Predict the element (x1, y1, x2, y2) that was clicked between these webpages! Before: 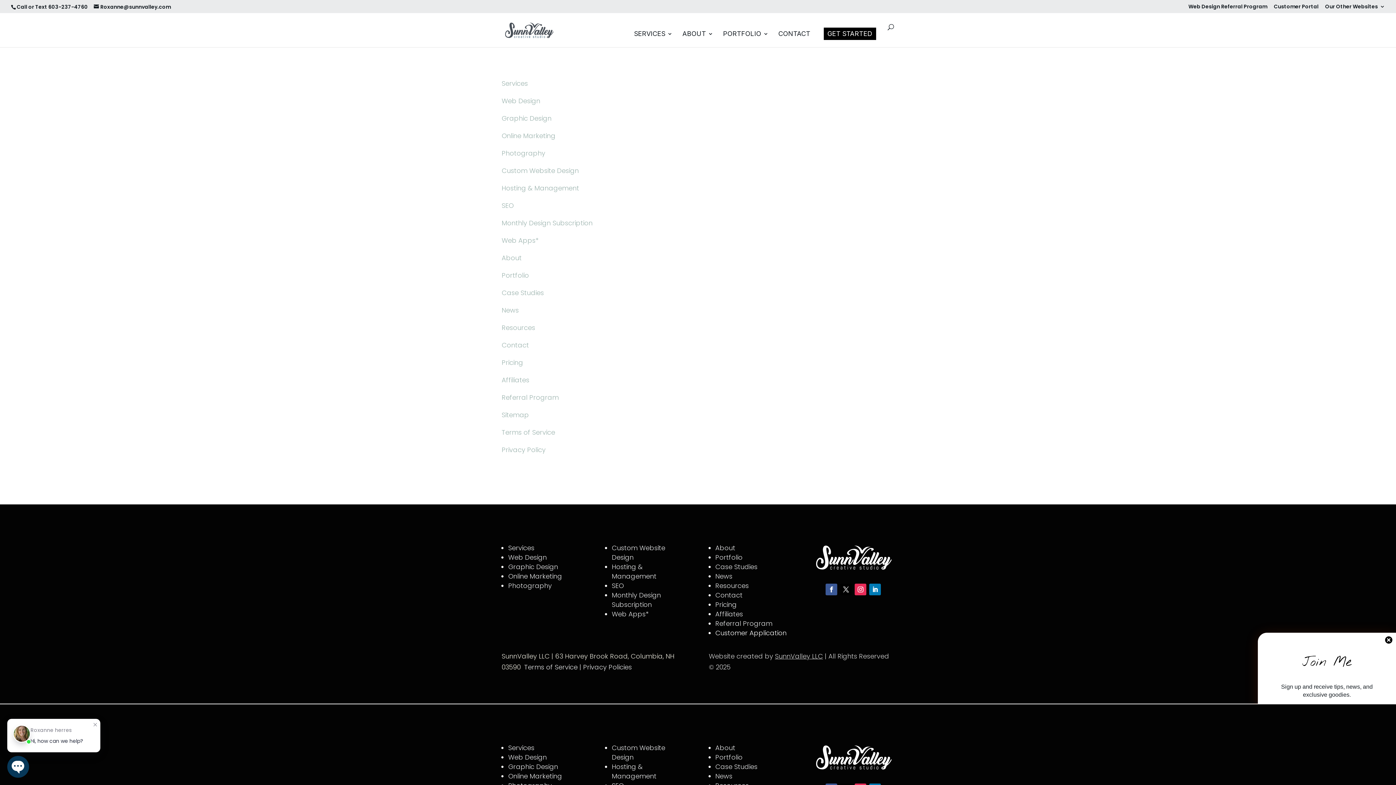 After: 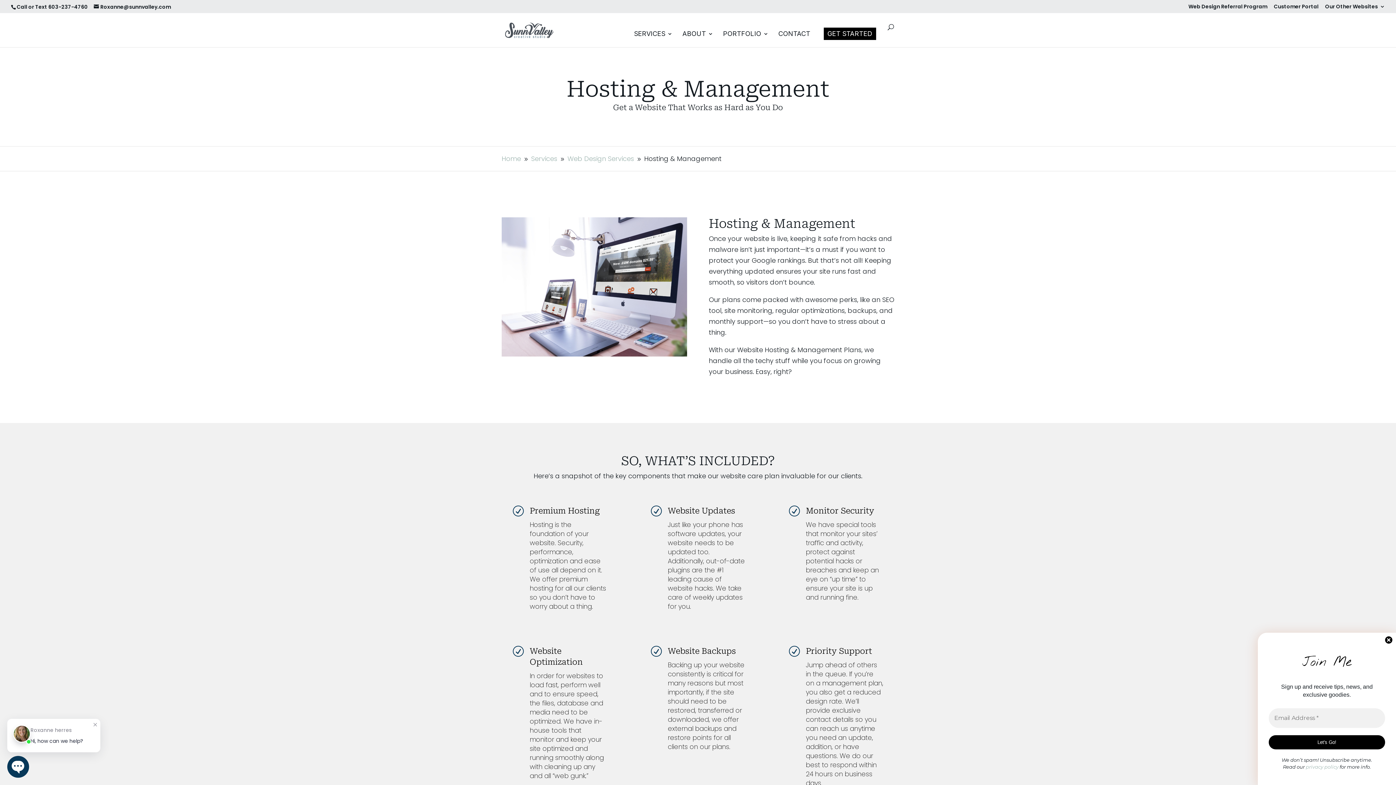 Action: label: Hosting & Management bbox: (611, 762, 656, 781)